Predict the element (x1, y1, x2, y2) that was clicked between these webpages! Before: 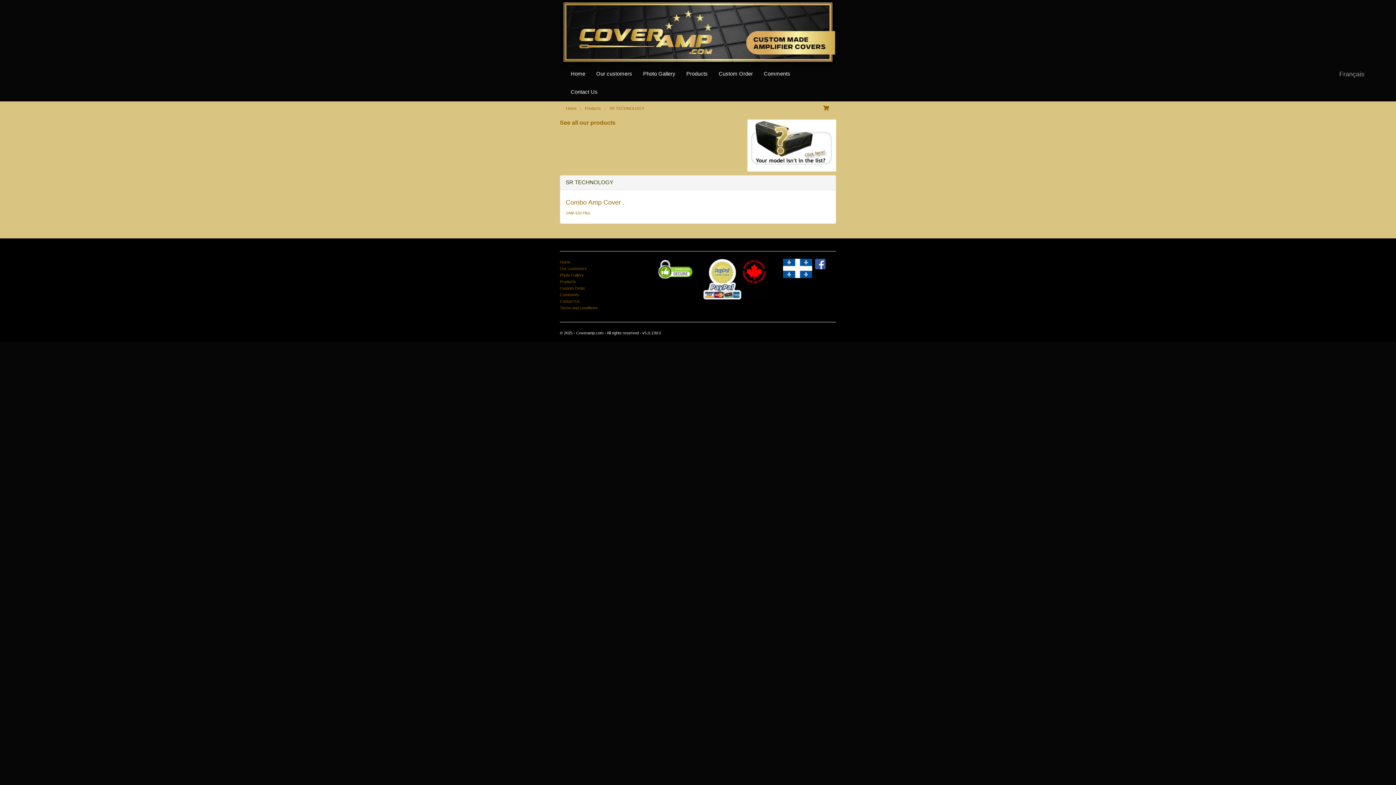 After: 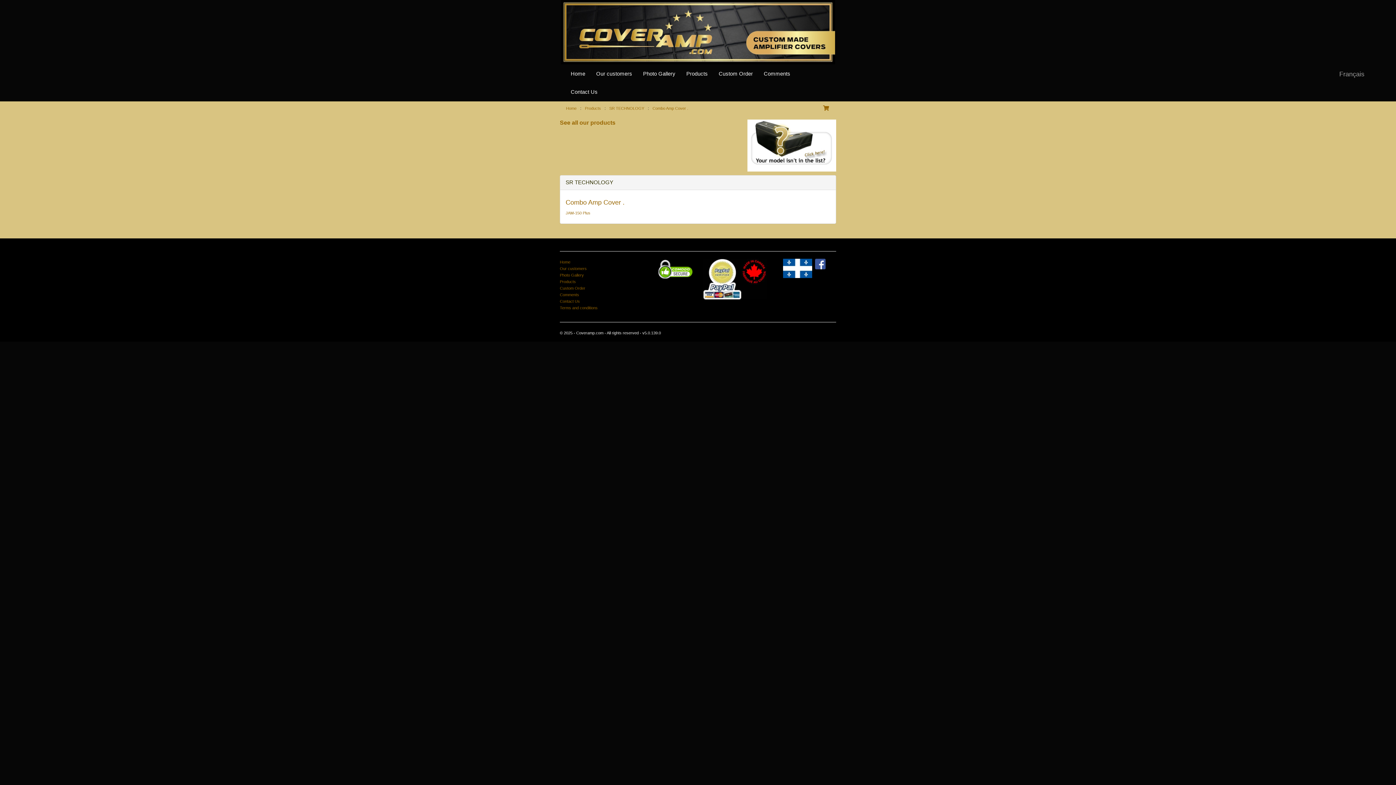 Action: label: Combo Amp Cover . bbox: (565, 198, 624, 206)